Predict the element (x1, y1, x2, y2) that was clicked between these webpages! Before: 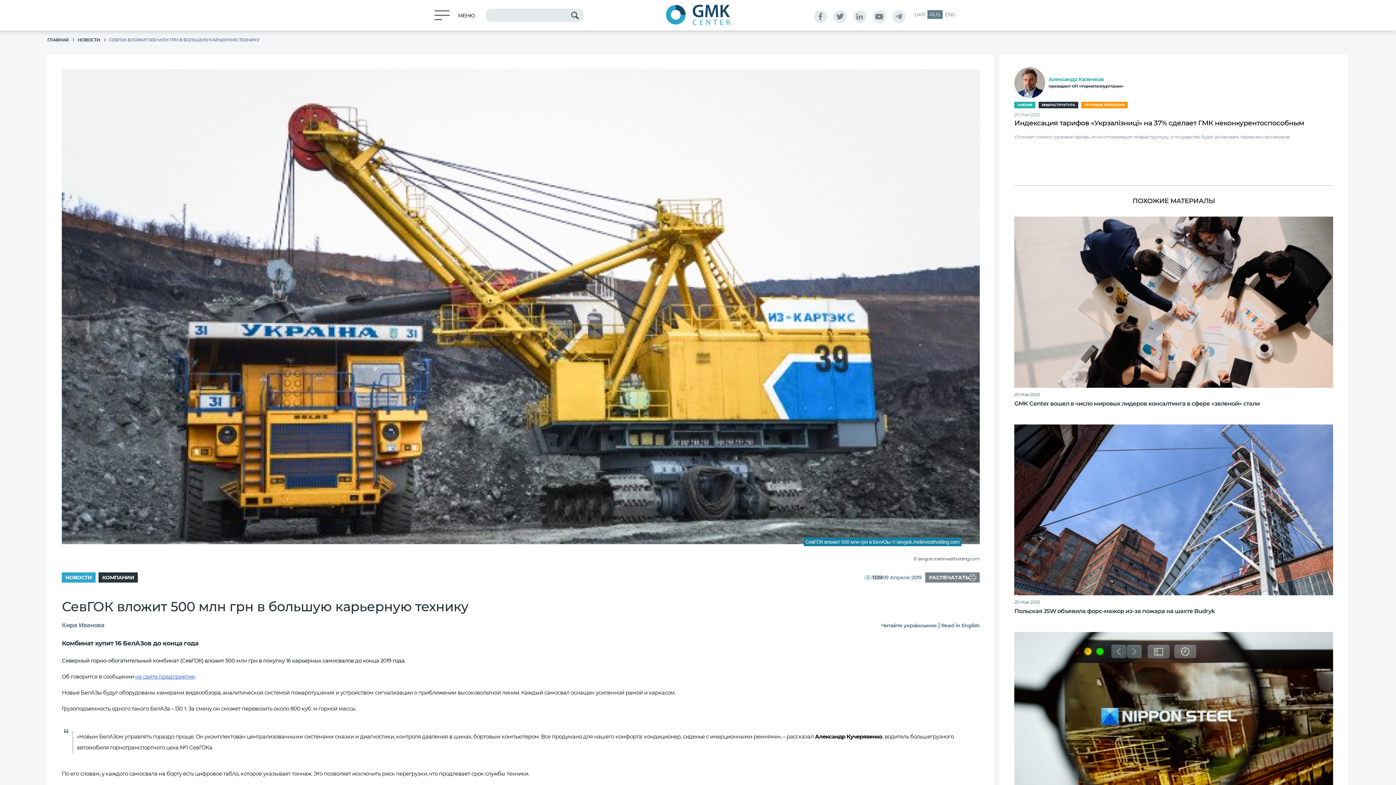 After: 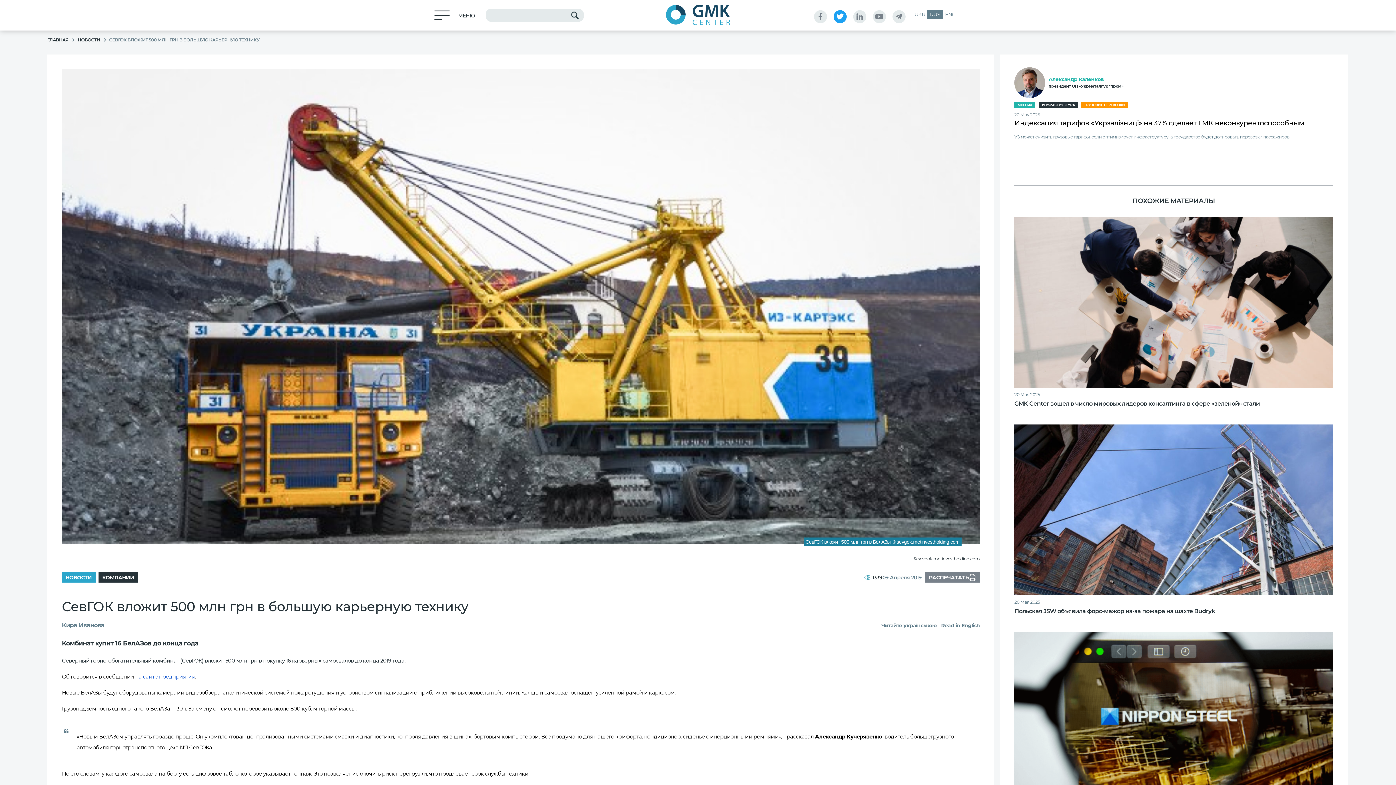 Action: bbox: (833, 10, 846, 23)